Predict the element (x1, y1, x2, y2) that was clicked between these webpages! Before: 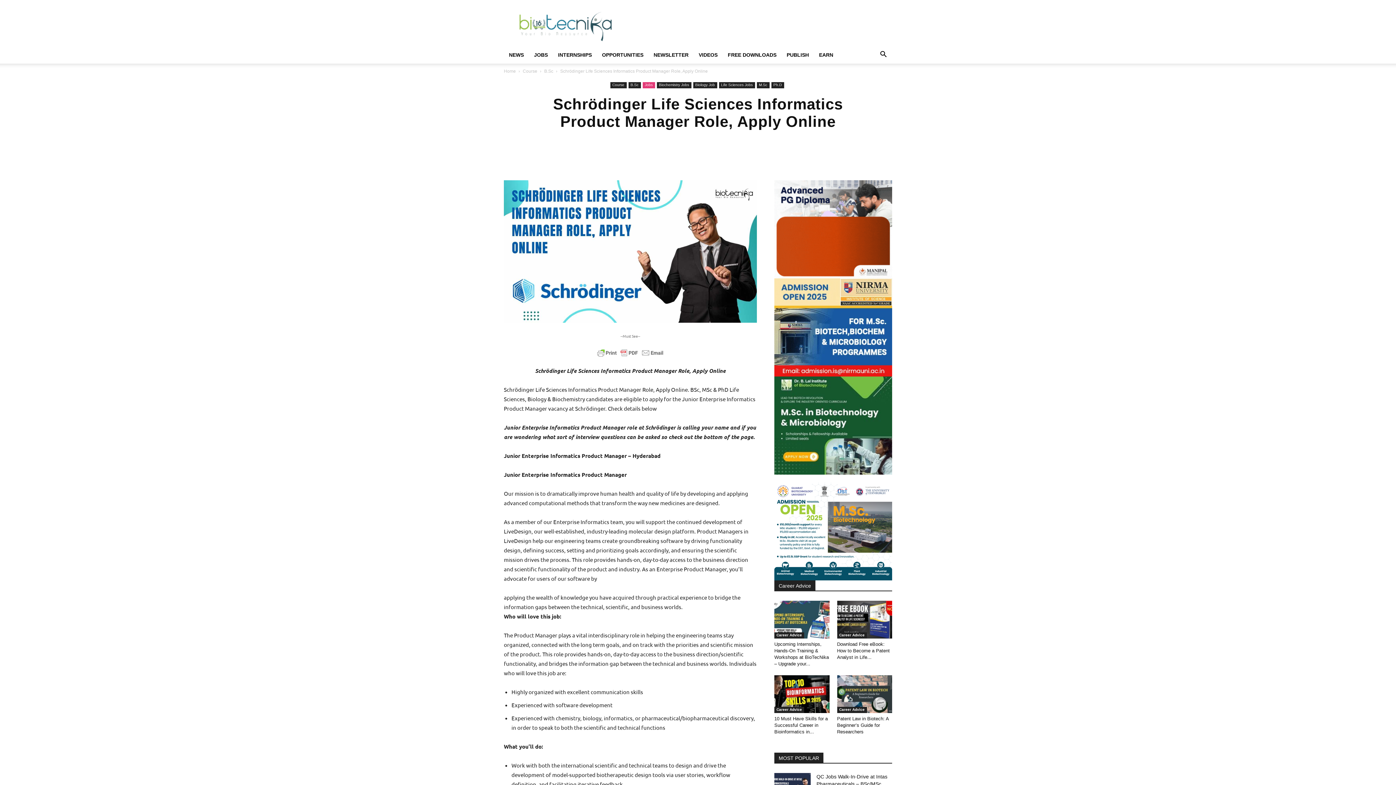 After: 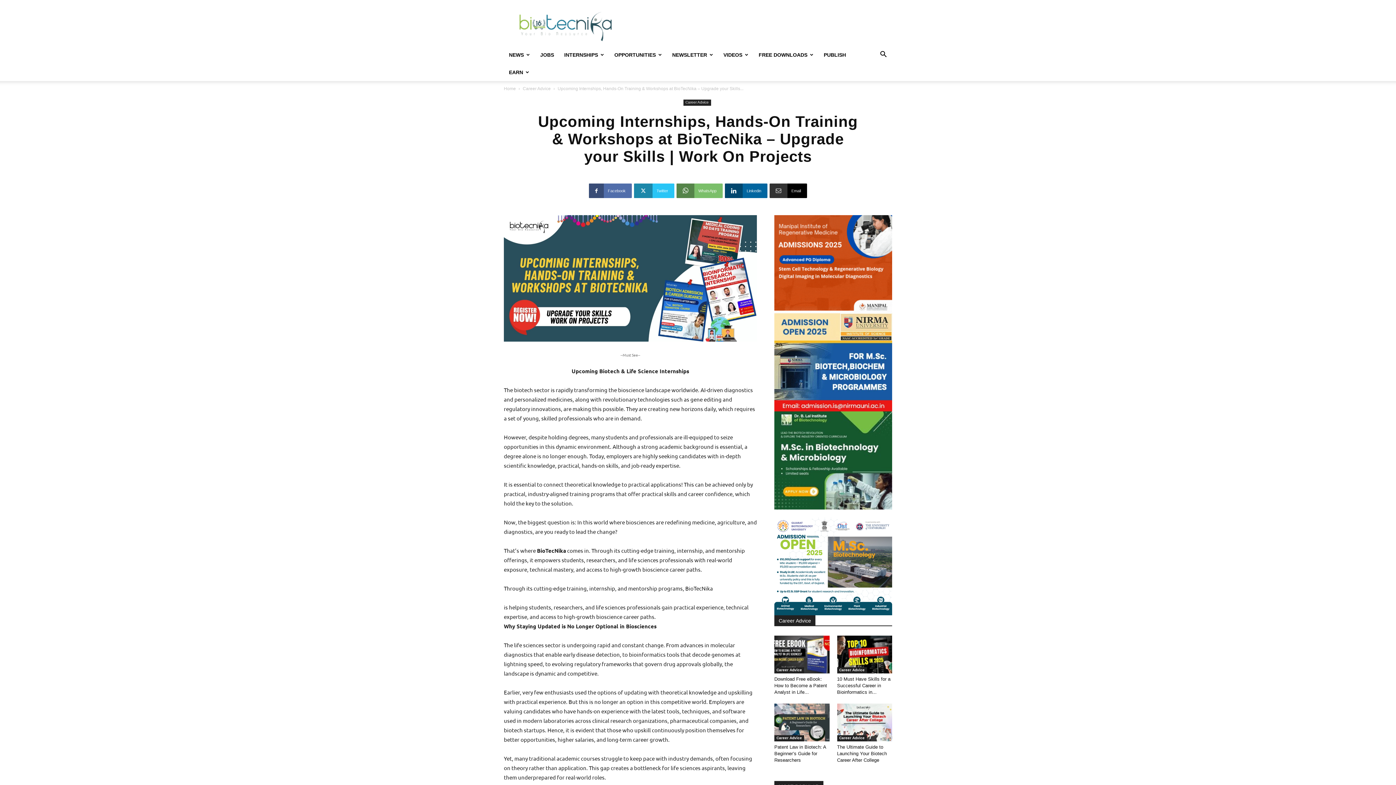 Action: bbox: (774, 601, 829, 638)